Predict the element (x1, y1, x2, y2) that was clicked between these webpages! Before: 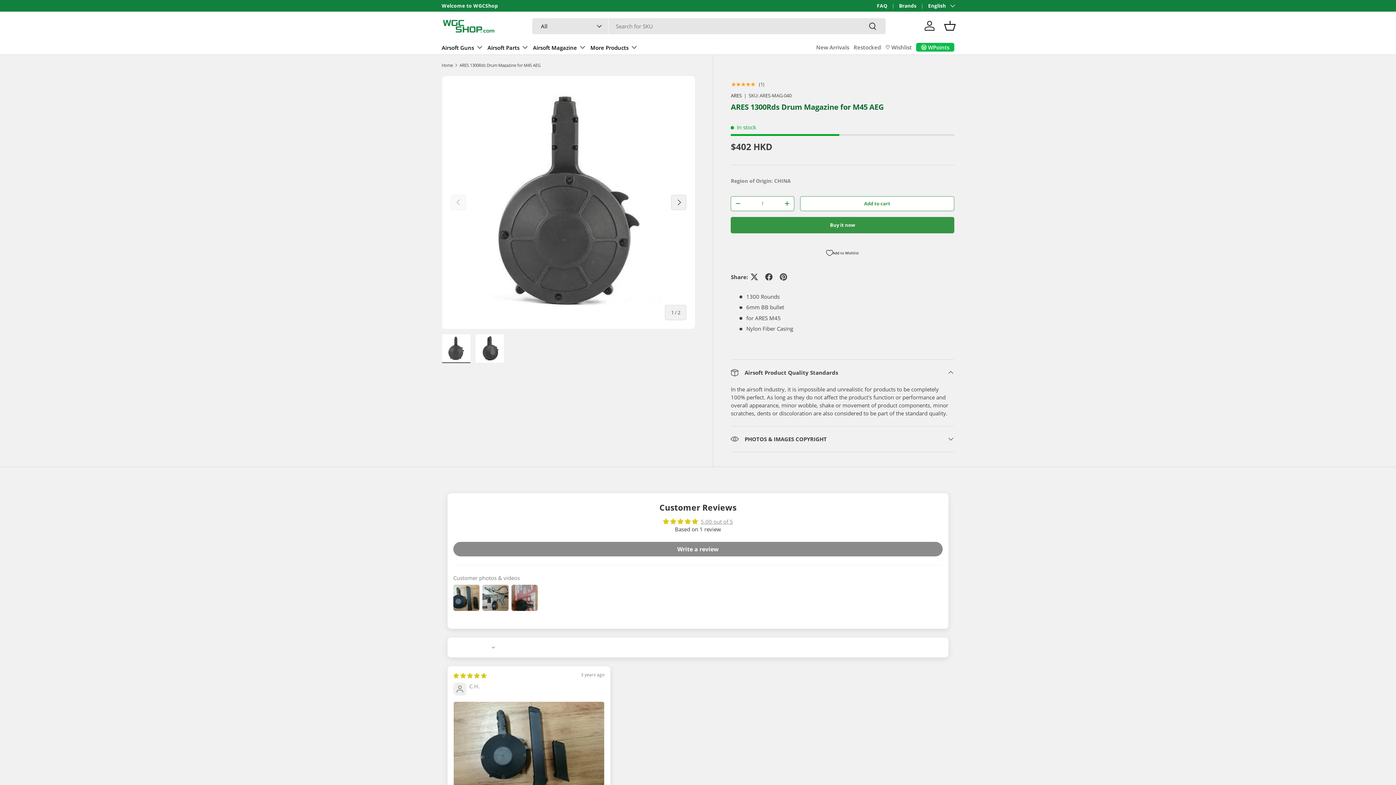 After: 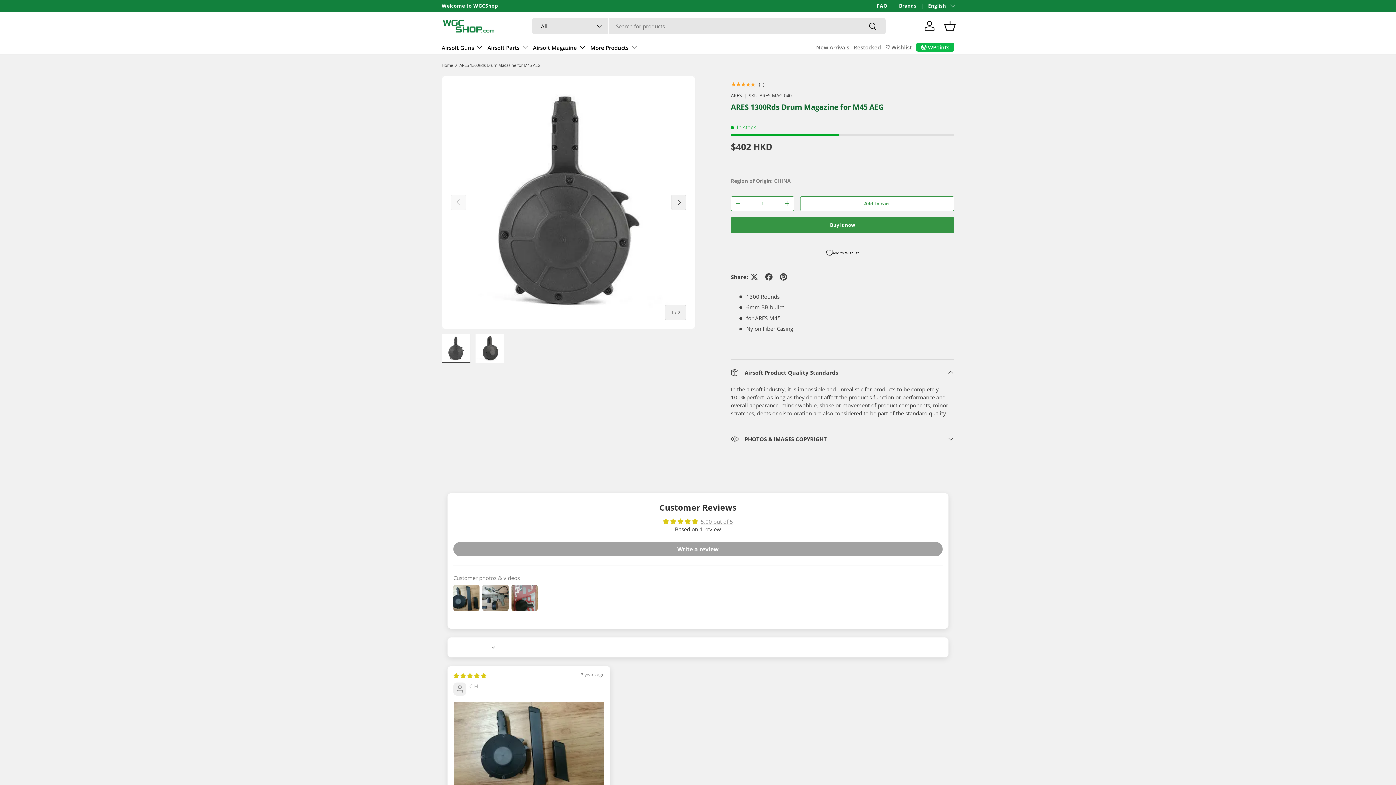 Action: bbox: (453, 542, 942, 556) label: Write a review